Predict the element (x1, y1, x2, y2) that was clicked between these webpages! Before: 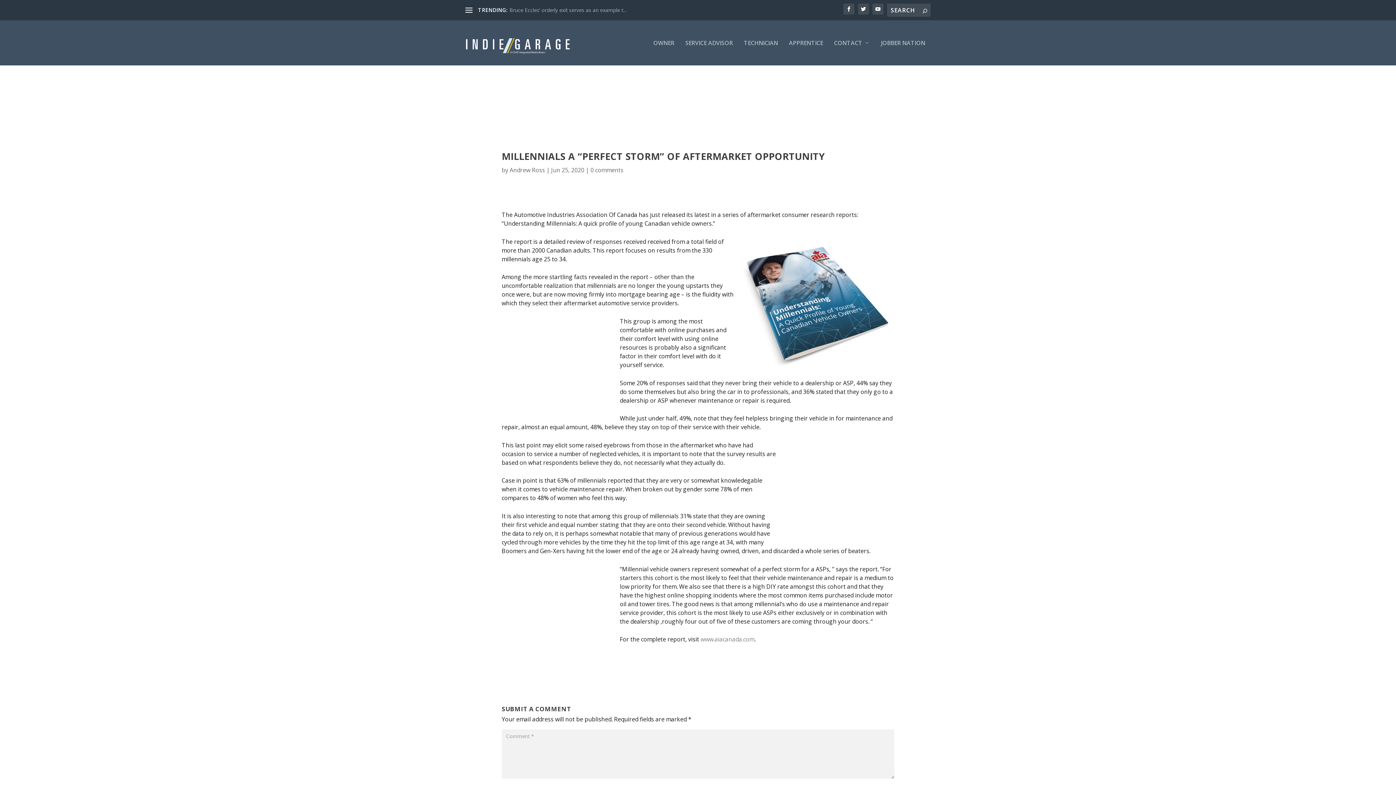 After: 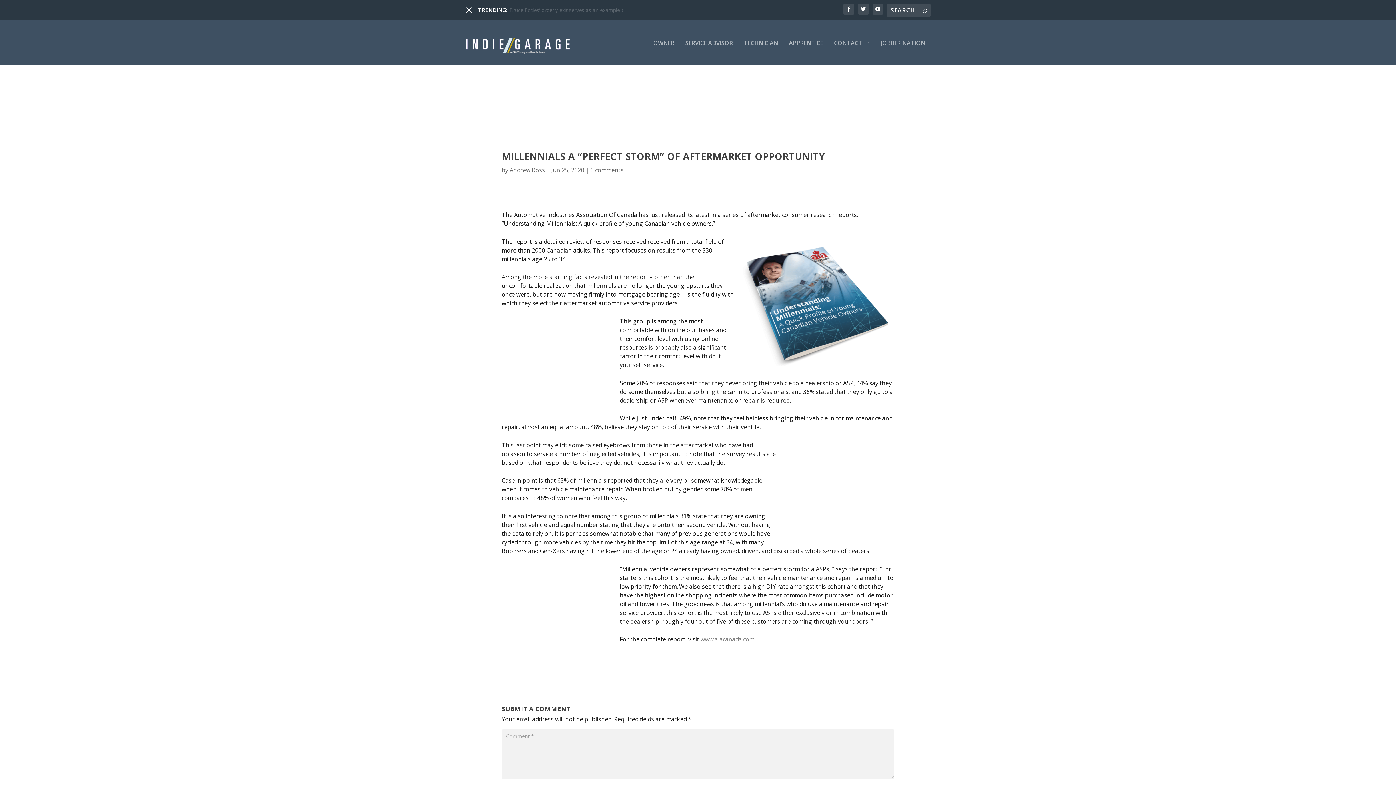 Action: bbox: (465, 6, 472, 13)